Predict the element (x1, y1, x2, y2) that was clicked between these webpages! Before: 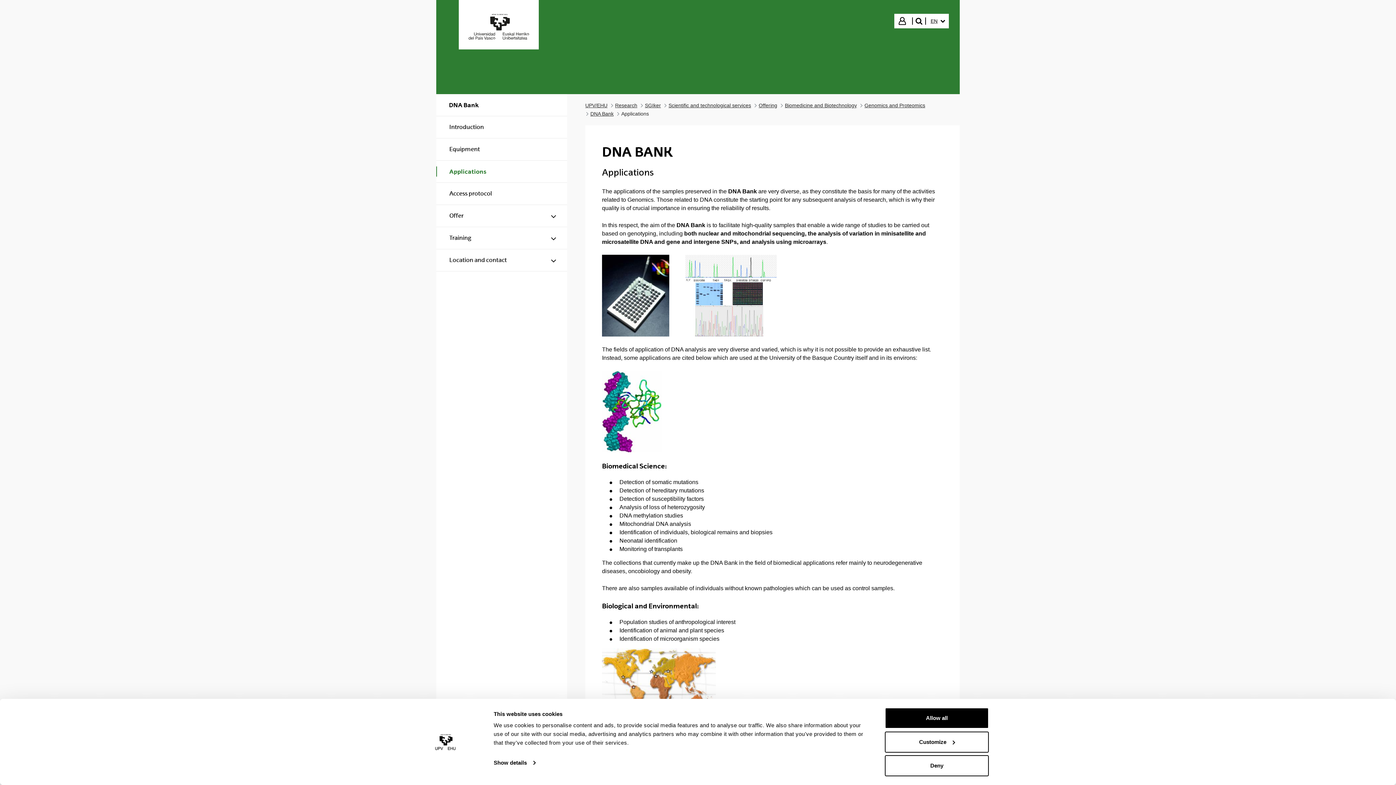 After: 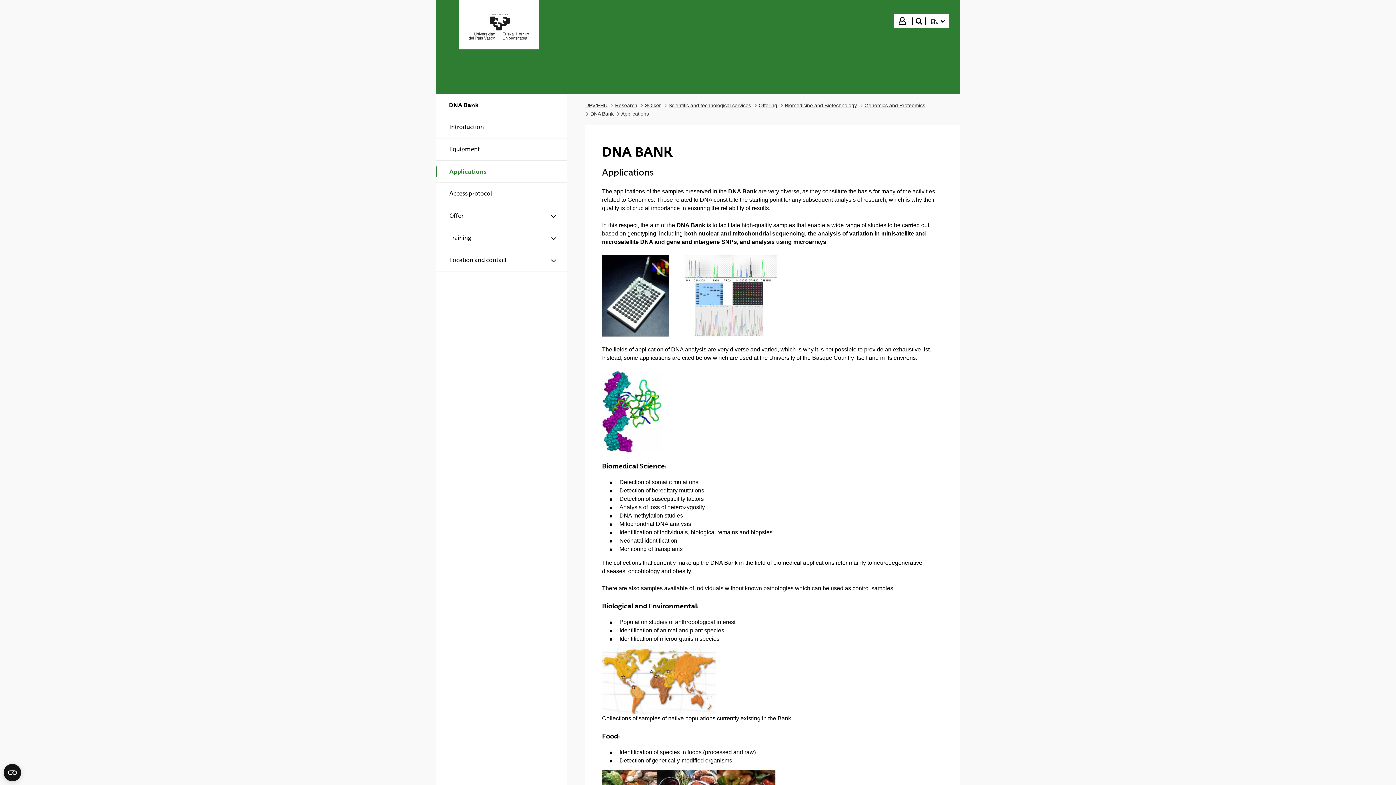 Action: label: Allow all bbox: (885, 708, 989, 729)